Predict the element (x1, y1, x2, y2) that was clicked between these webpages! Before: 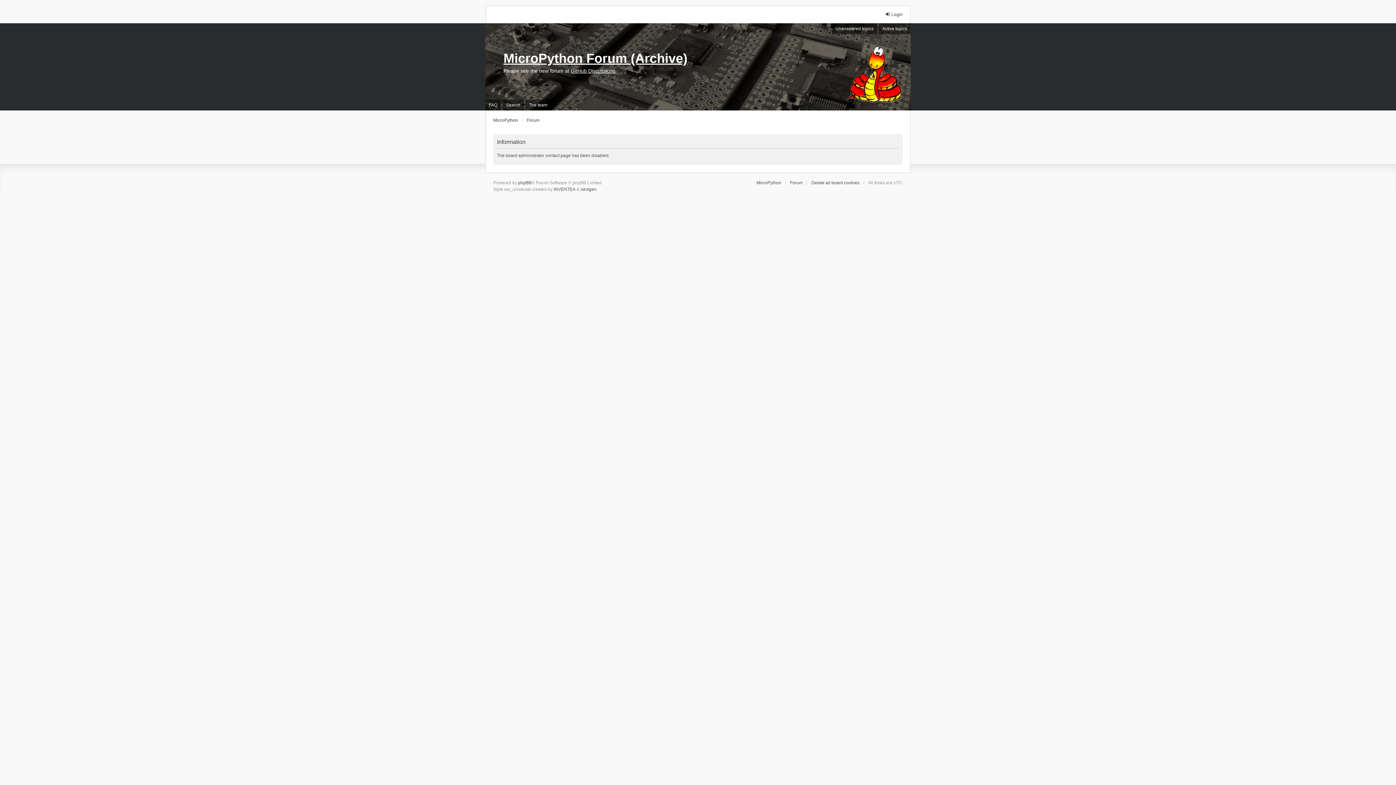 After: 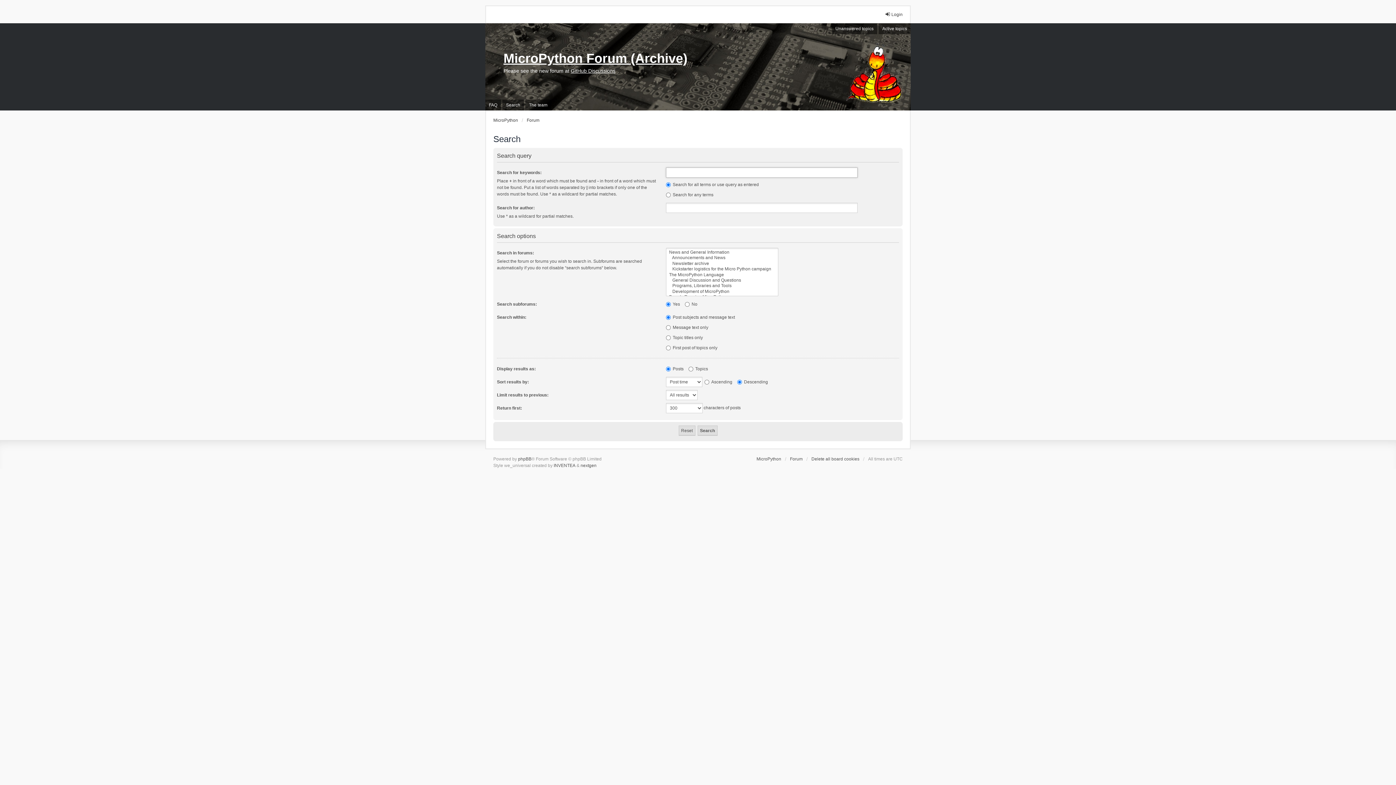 Action: bbox: (502, 99, 524, 110) label: Search